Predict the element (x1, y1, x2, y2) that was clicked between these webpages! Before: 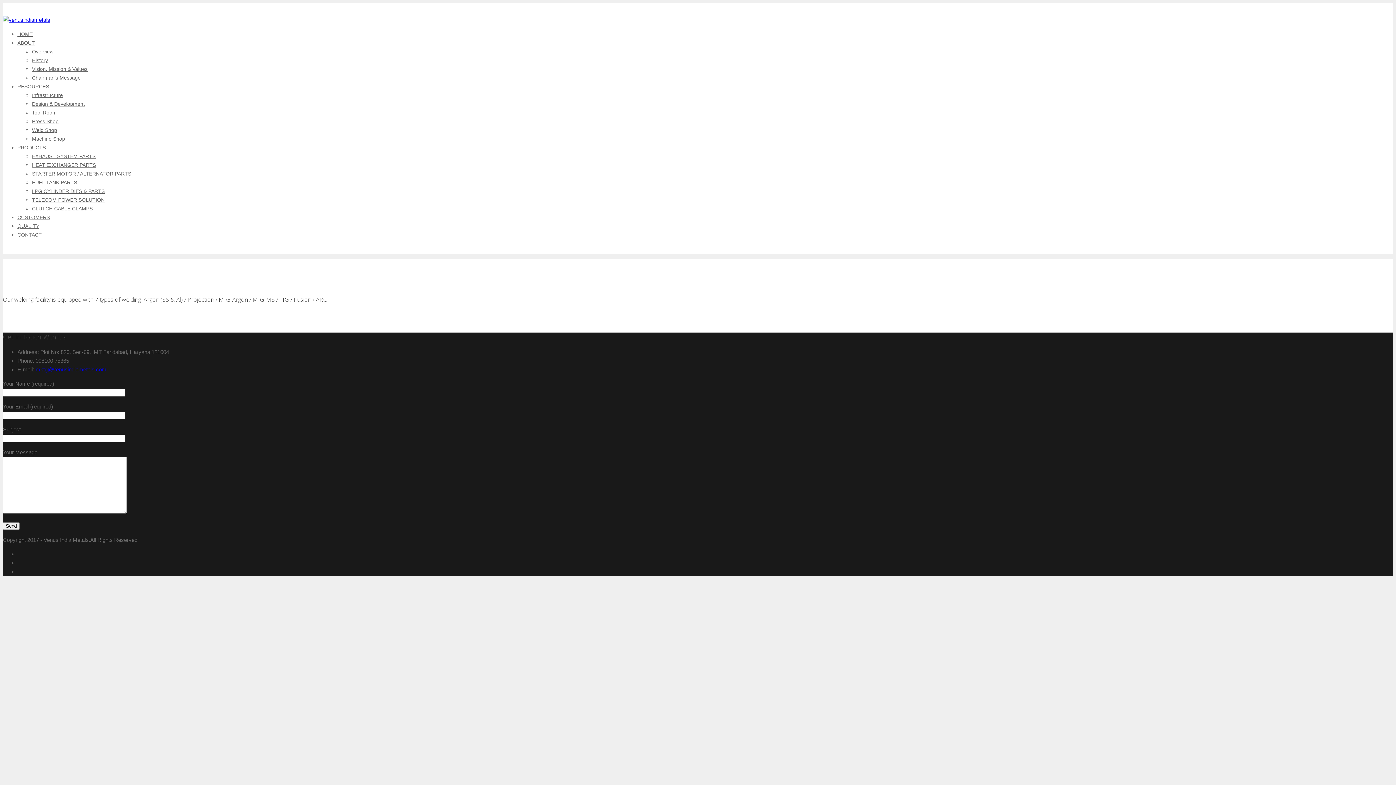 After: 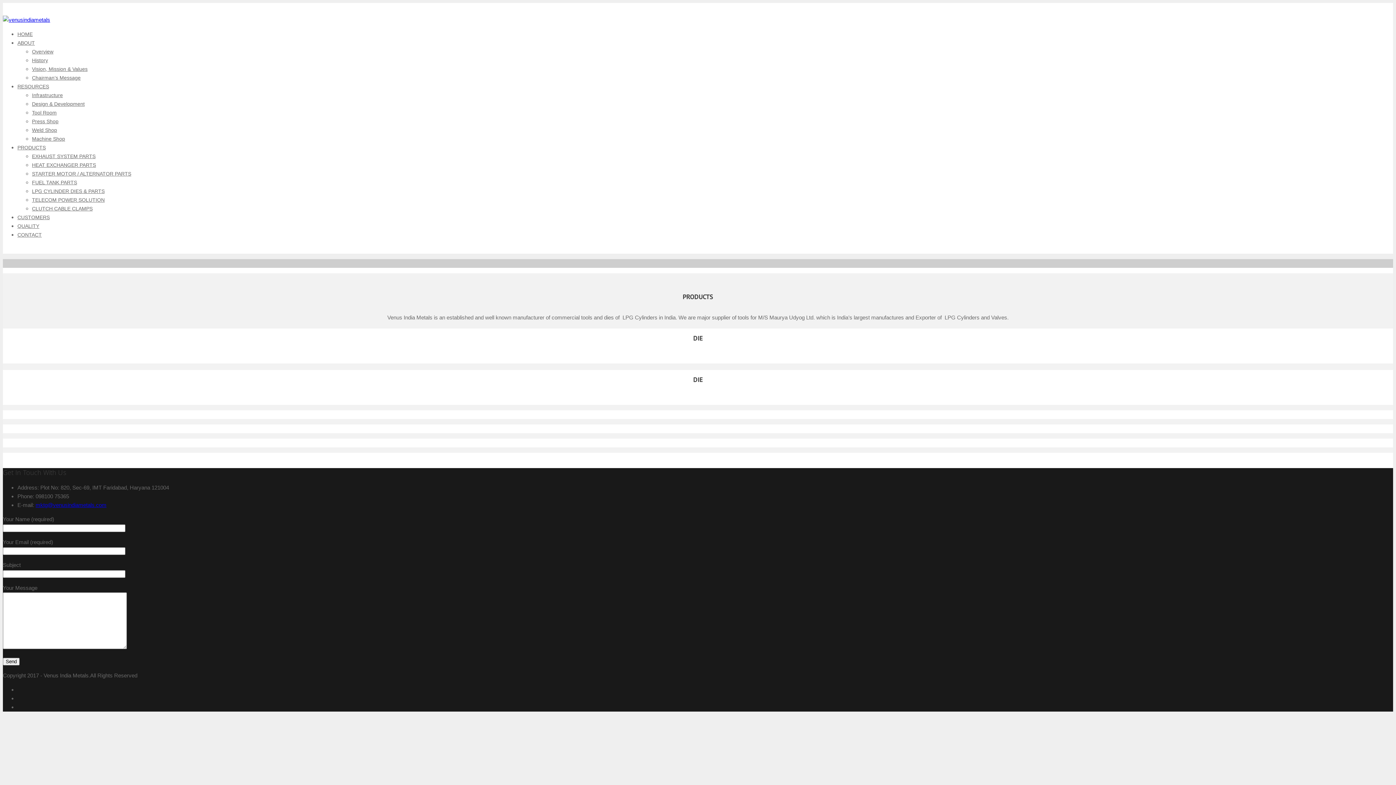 Action: label: LPG CYLINDER DIES & PARTS bbox: (32, 188, 104, 194)